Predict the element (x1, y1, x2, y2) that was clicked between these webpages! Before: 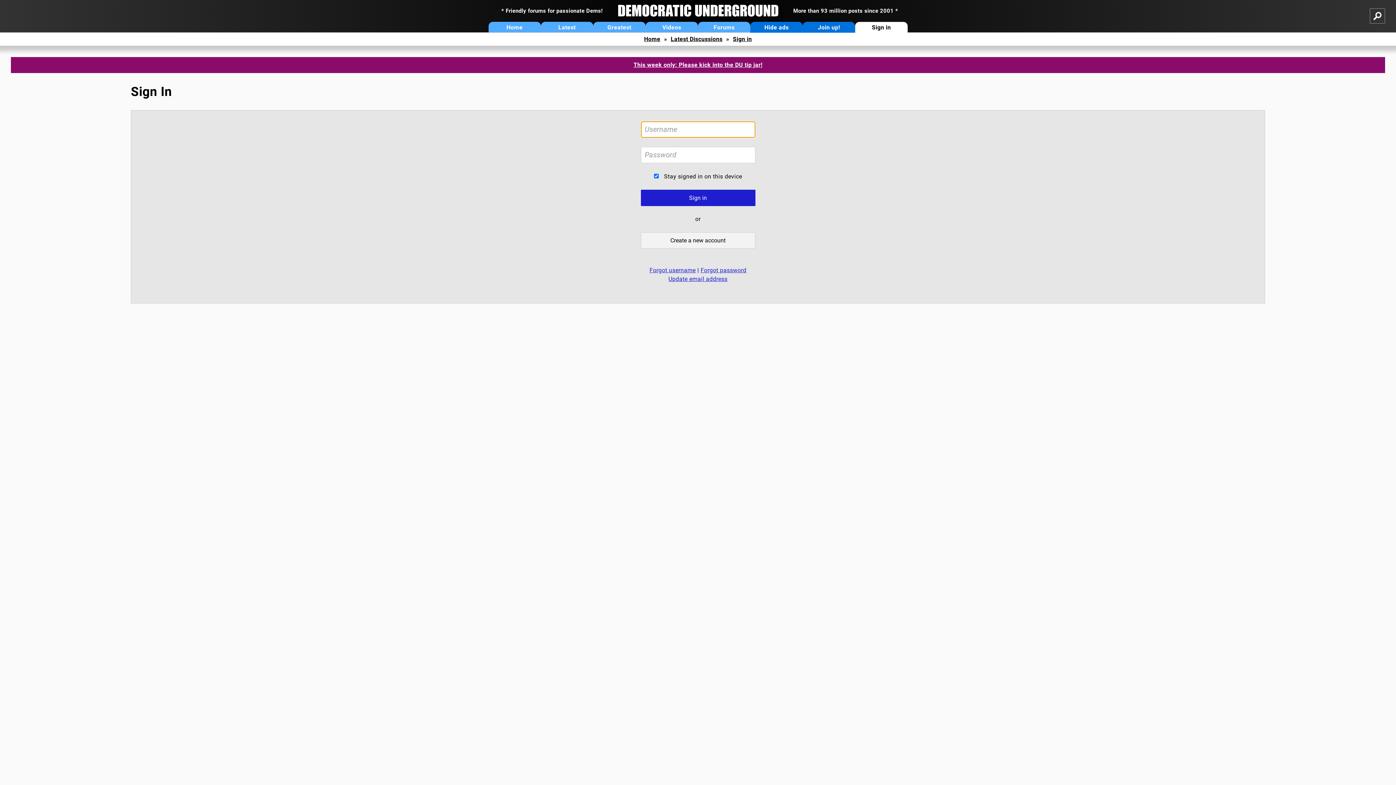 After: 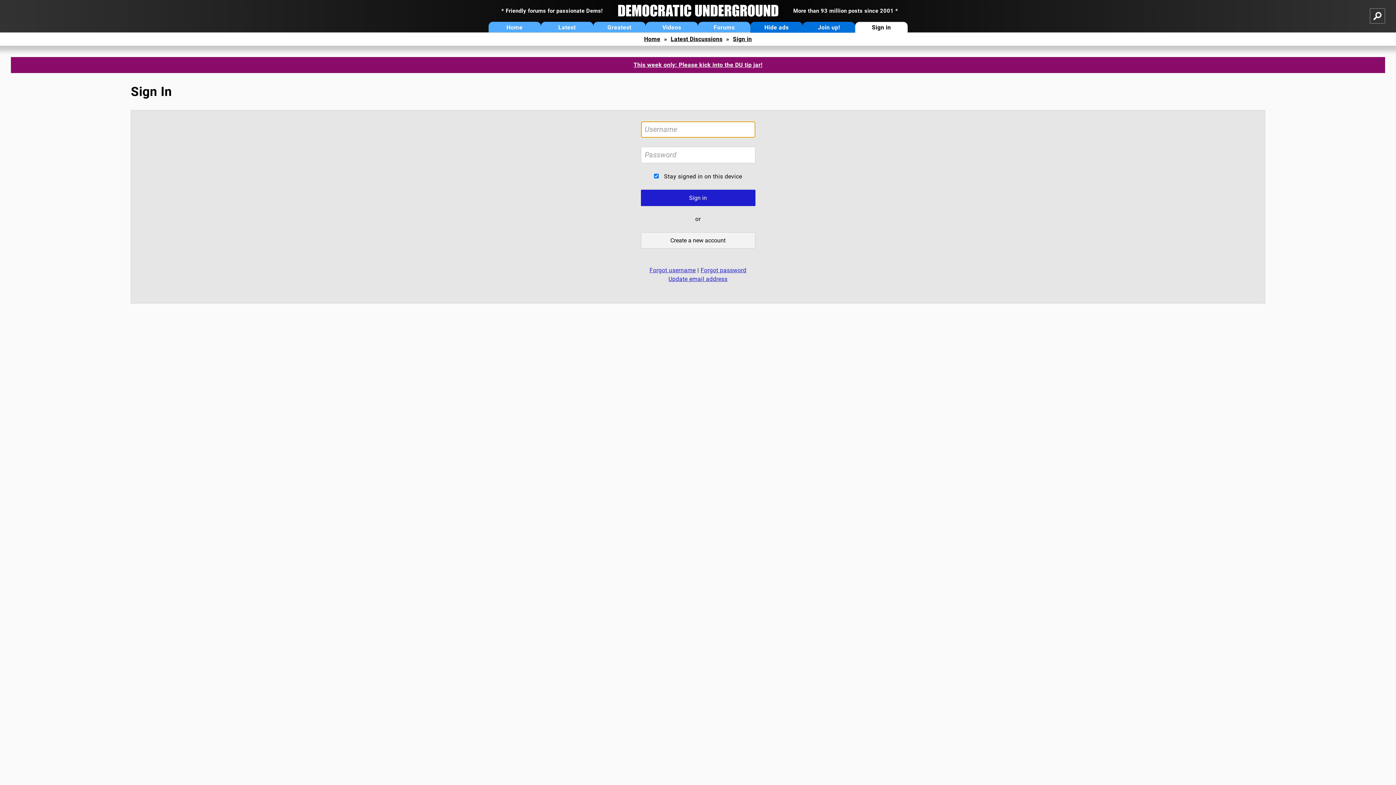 Action: label: Sign in bbox: (733, 35, 752, 42)